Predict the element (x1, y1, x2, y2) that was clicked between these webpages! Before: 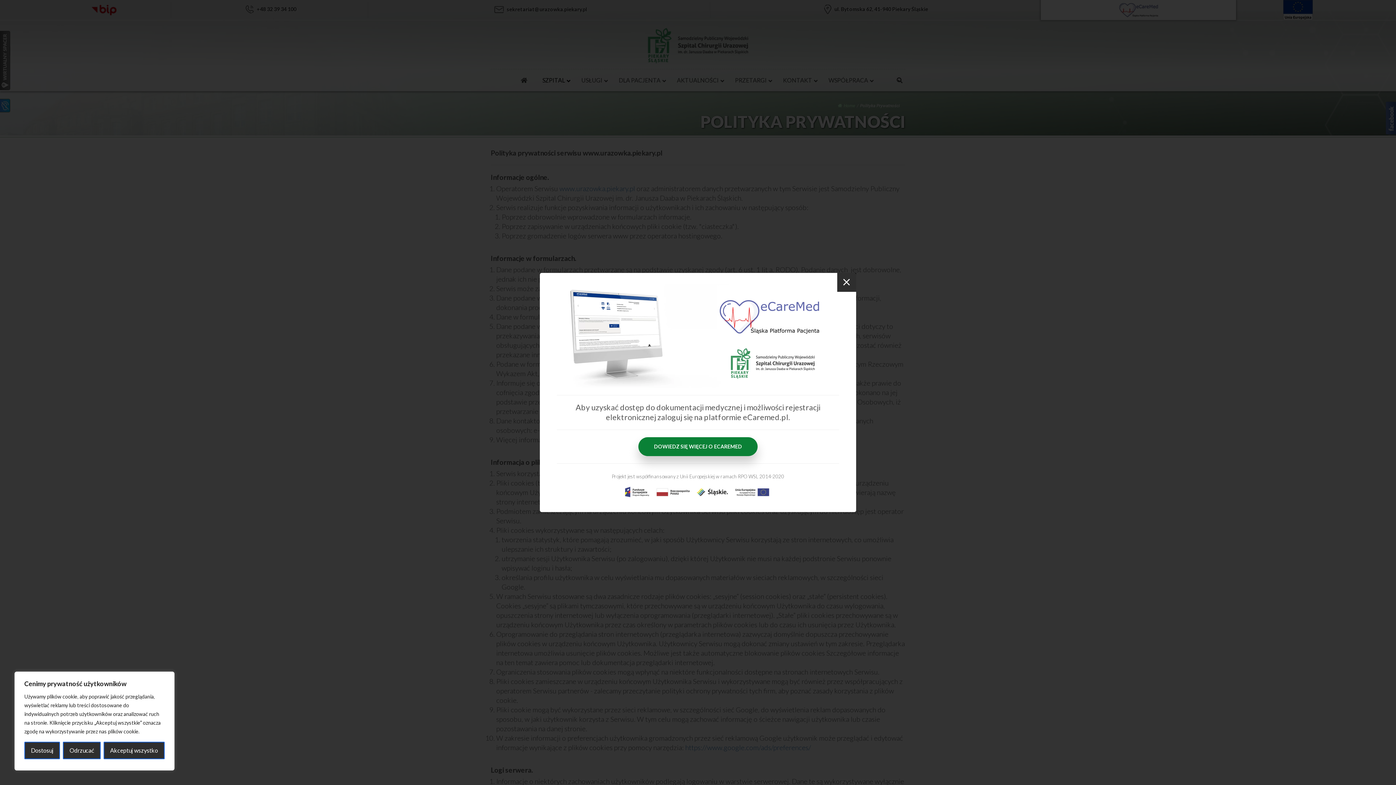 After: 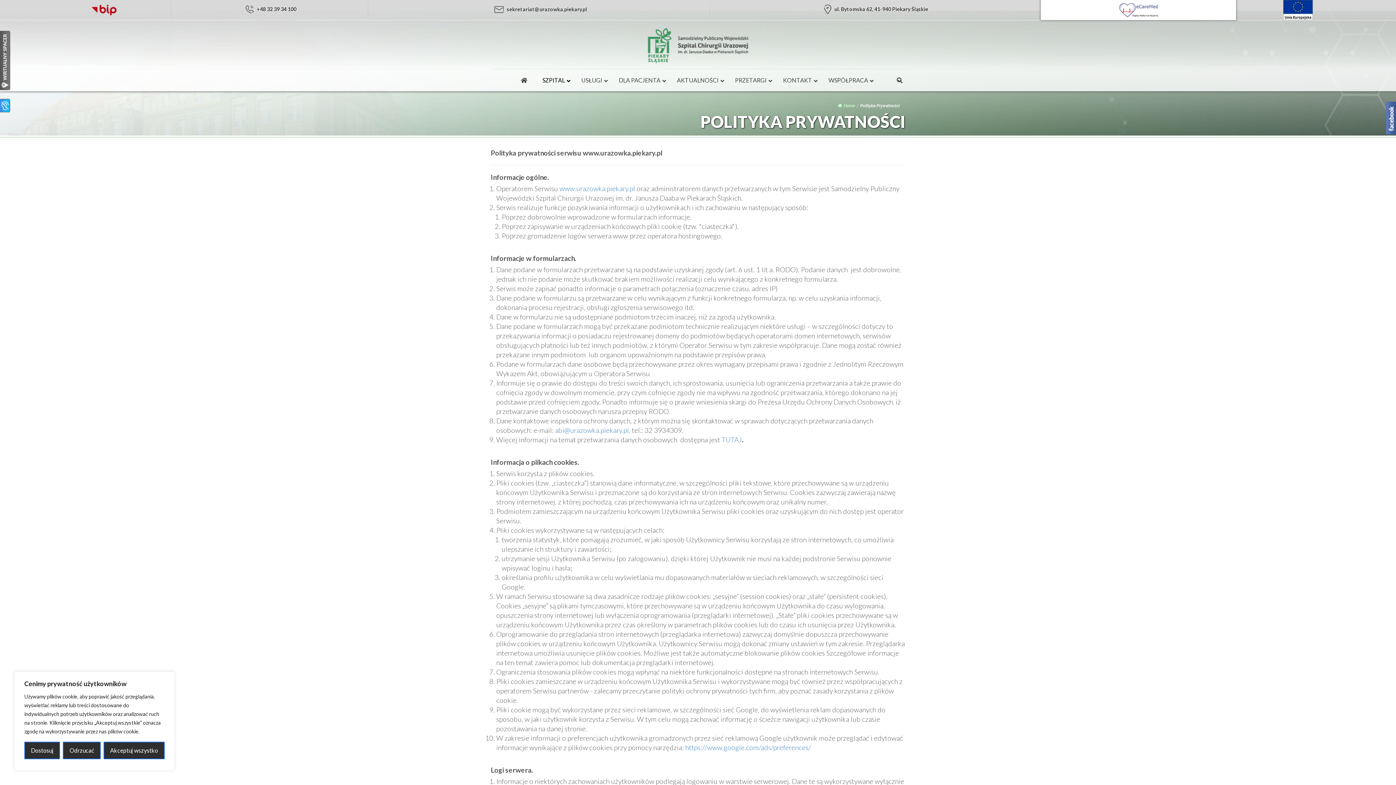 Action: bbox: (837, 273, 856, 292) label: Close